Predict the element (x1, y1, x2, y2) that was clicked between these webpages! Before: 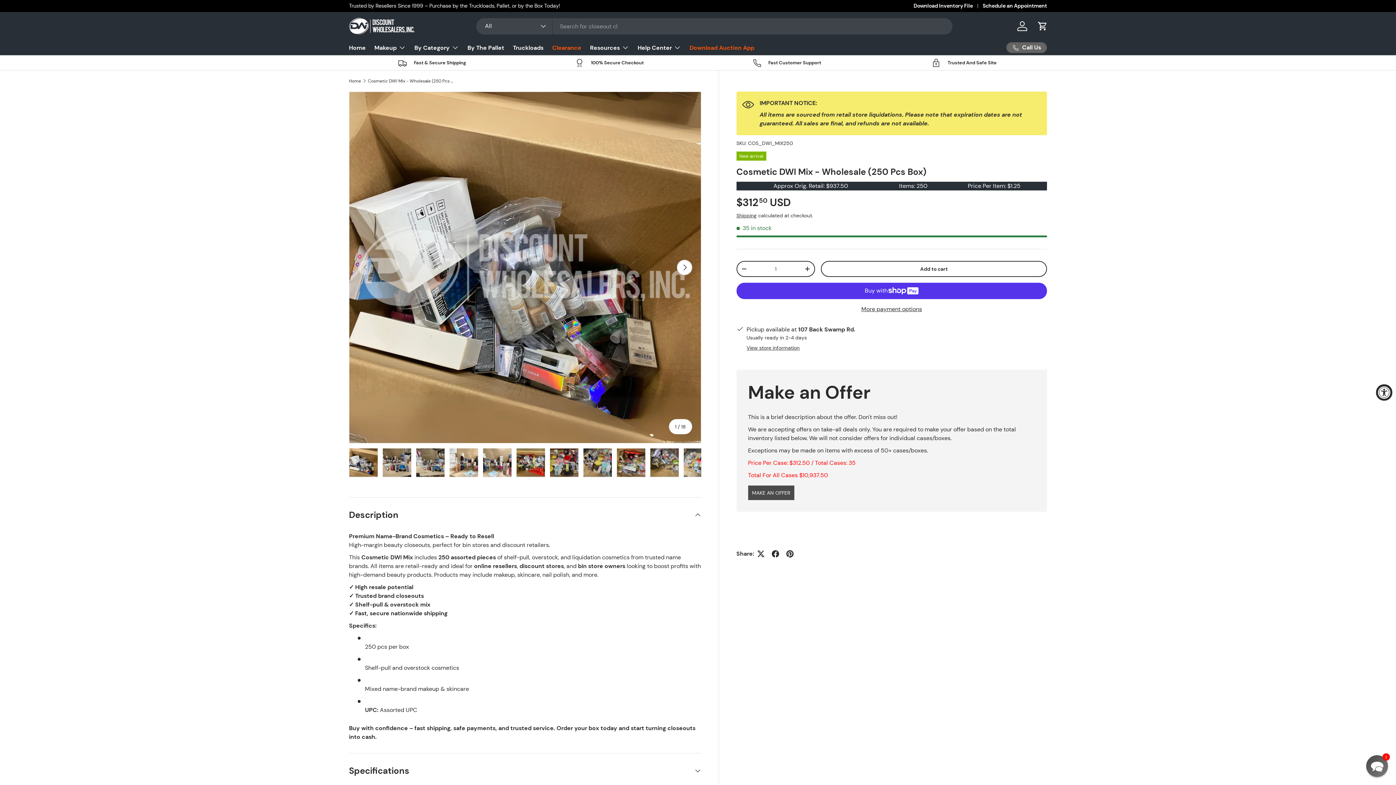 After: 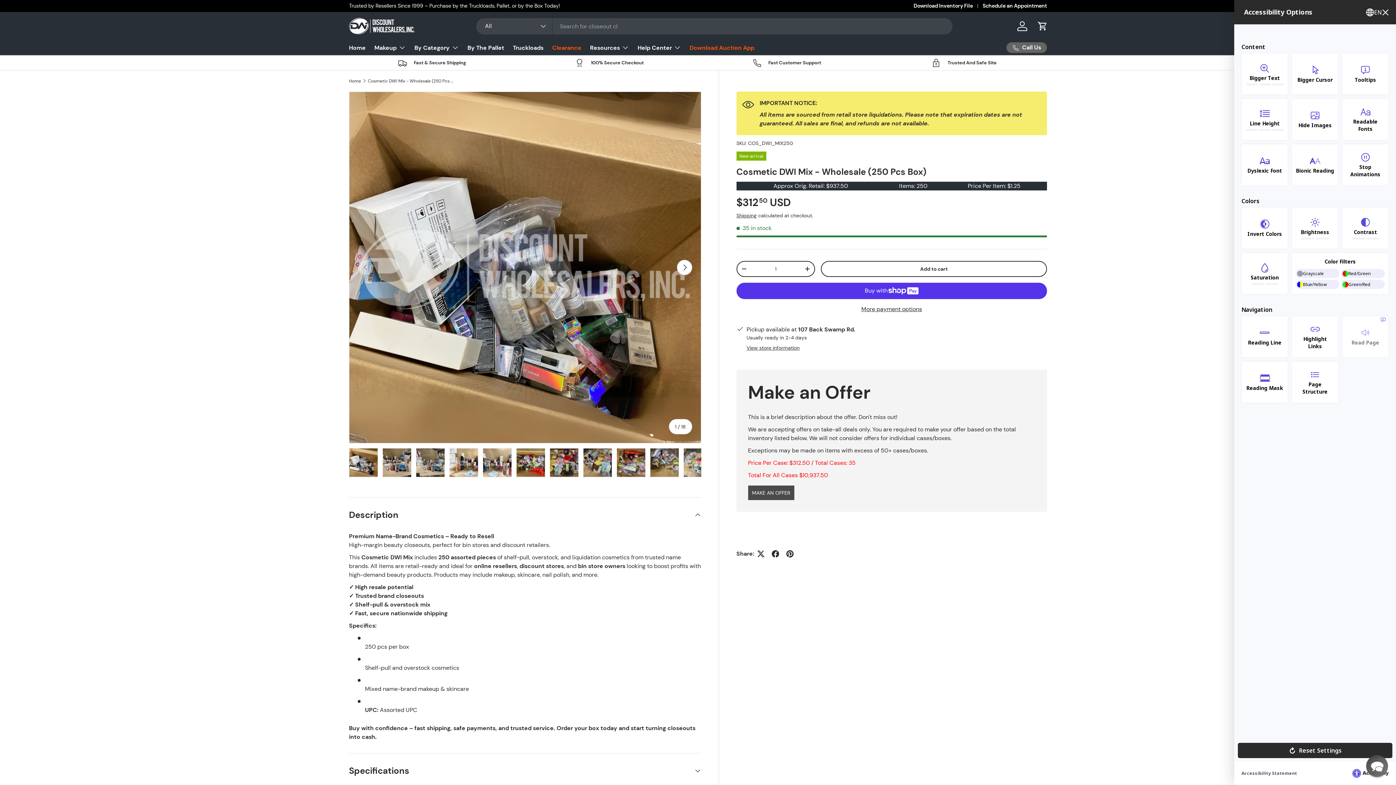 Action: bbox: (1376, 384, 1392, 400) label: Accessibility Widget, click to open